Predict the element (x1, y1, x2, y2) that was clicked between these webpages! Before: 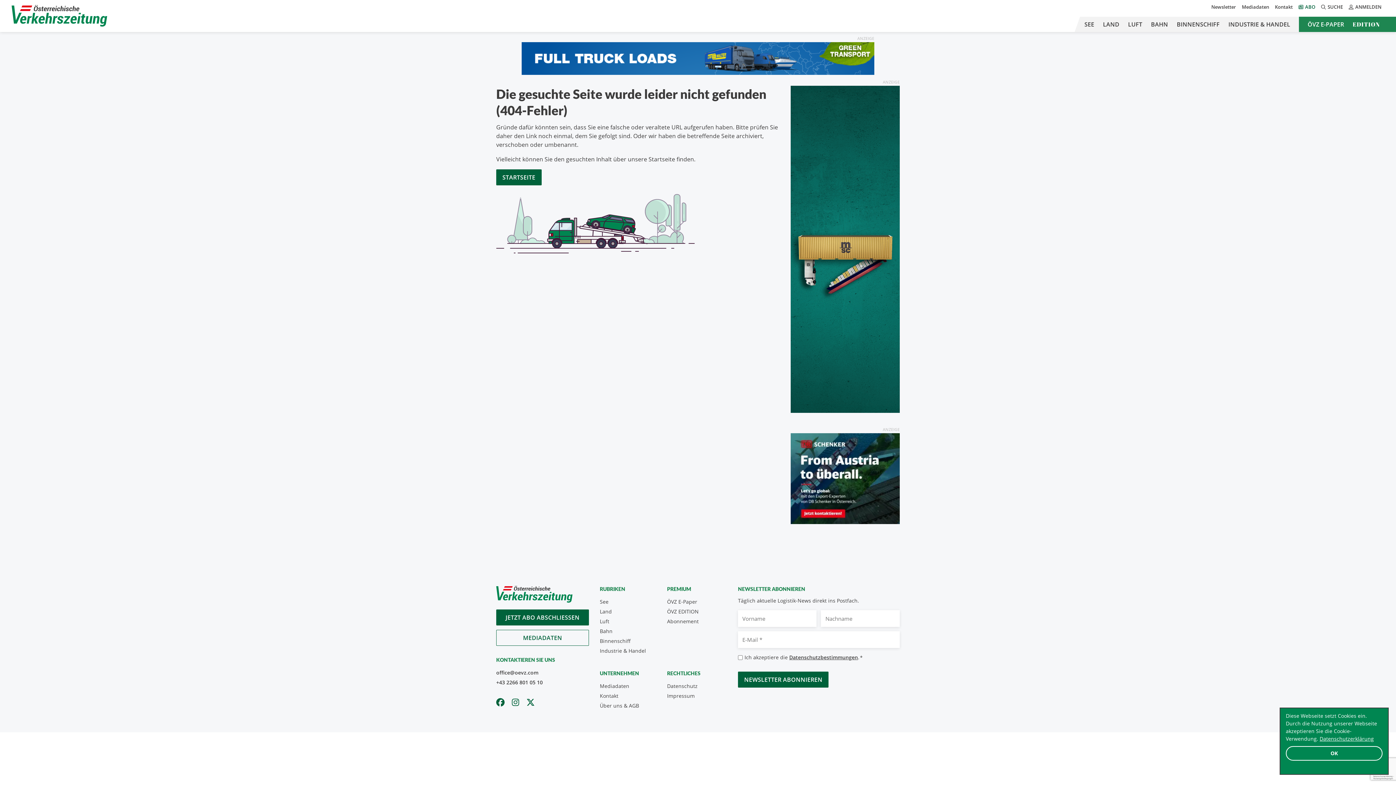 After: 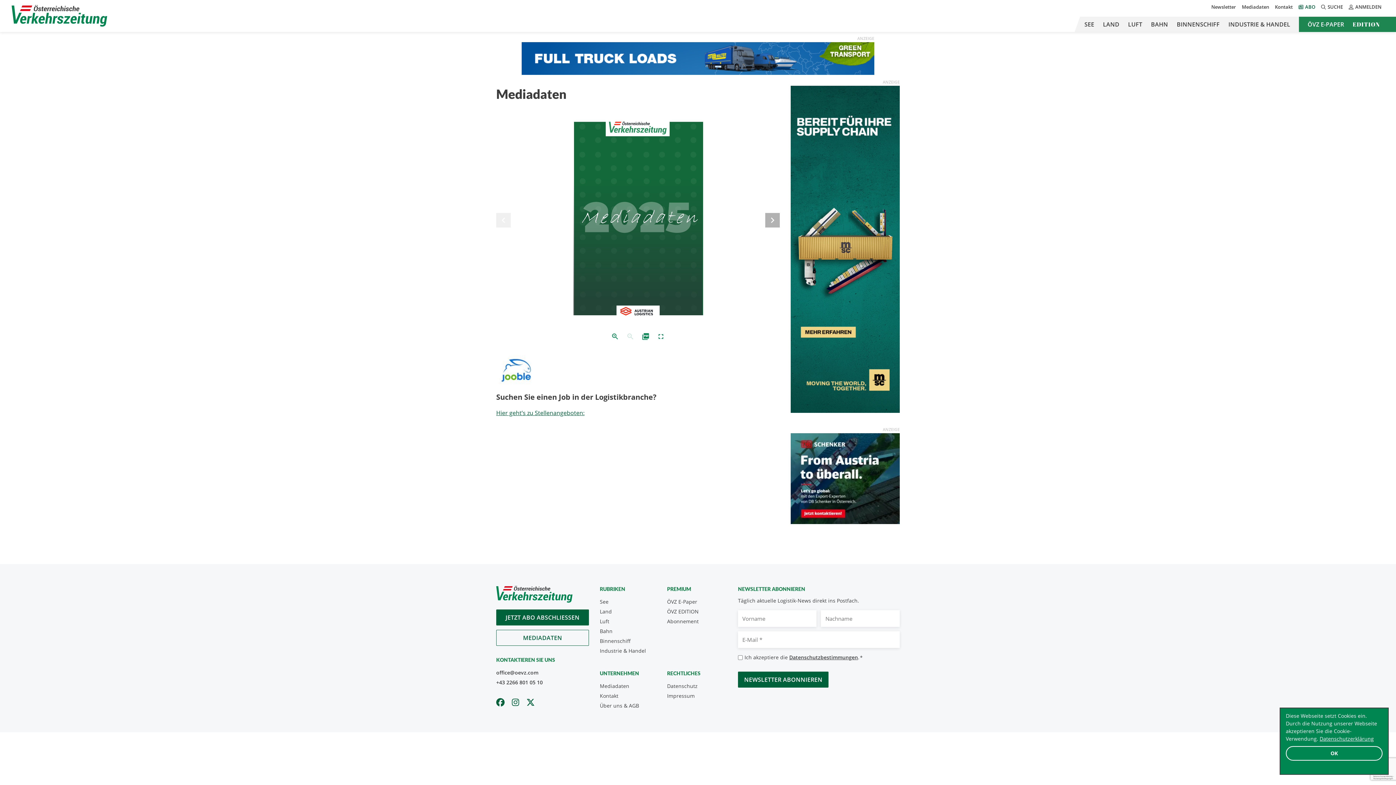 Action: label: Mediadaten bbox: (600, 682, 629, 689)